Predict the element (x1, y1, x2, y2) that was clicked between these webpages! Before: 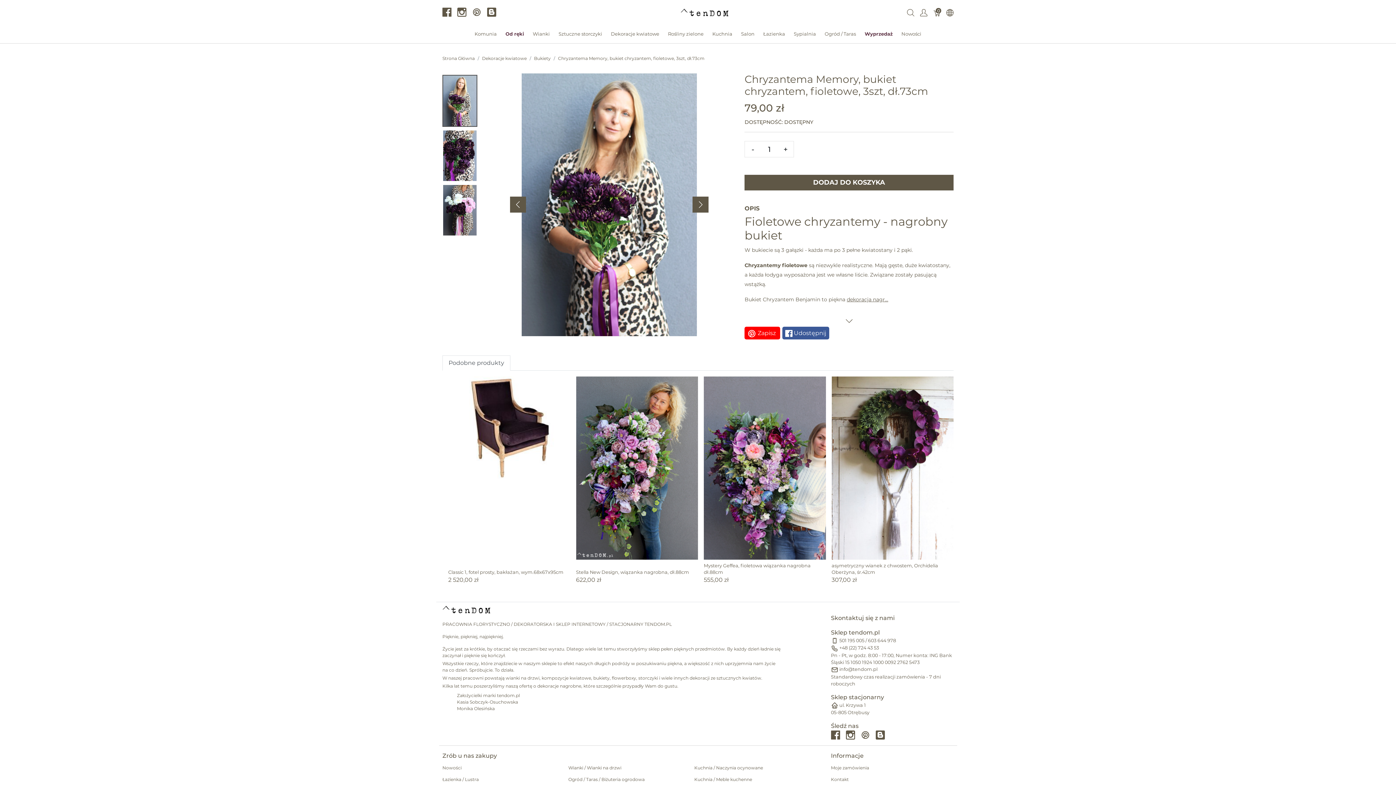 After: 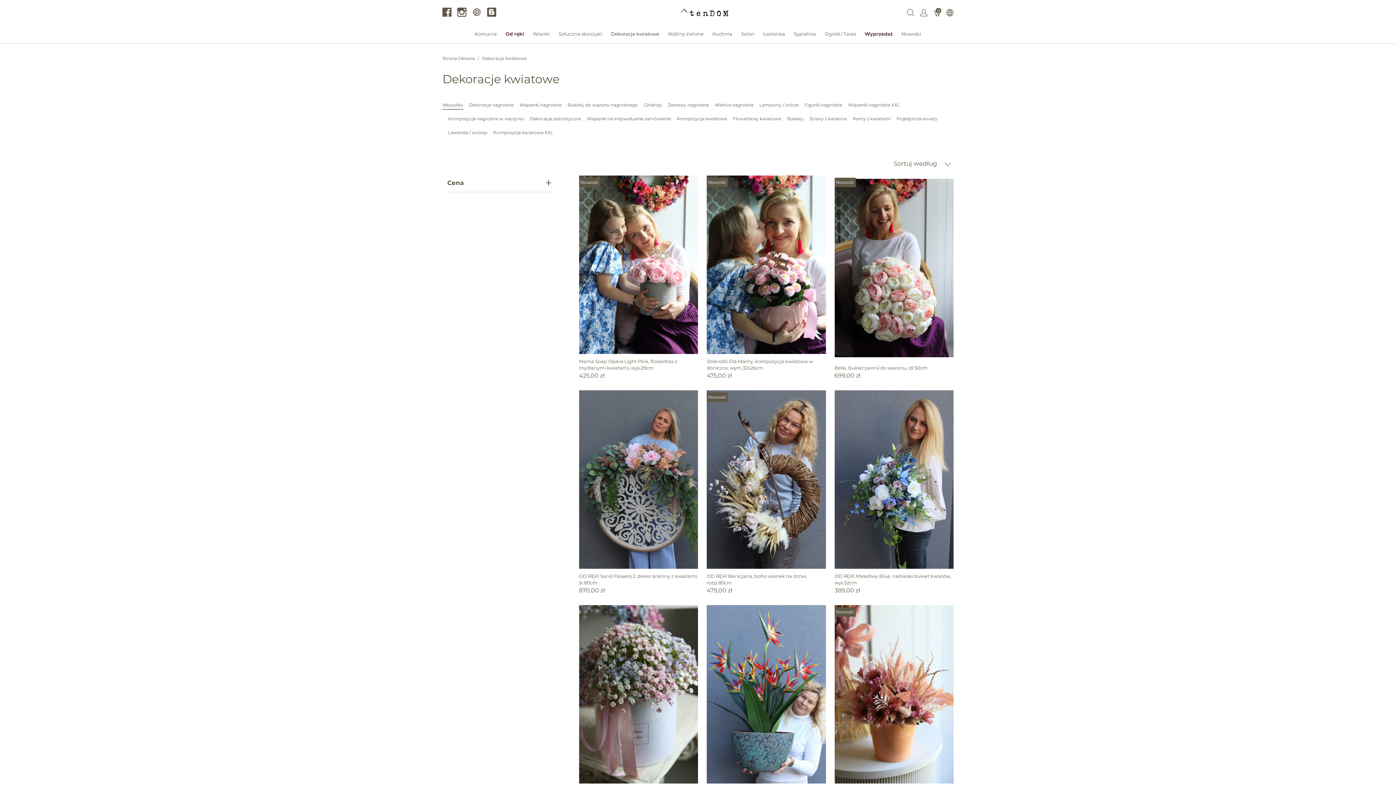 Action: label: Dekoracje kwiatowe bbox: (606, 23, 663, 44)